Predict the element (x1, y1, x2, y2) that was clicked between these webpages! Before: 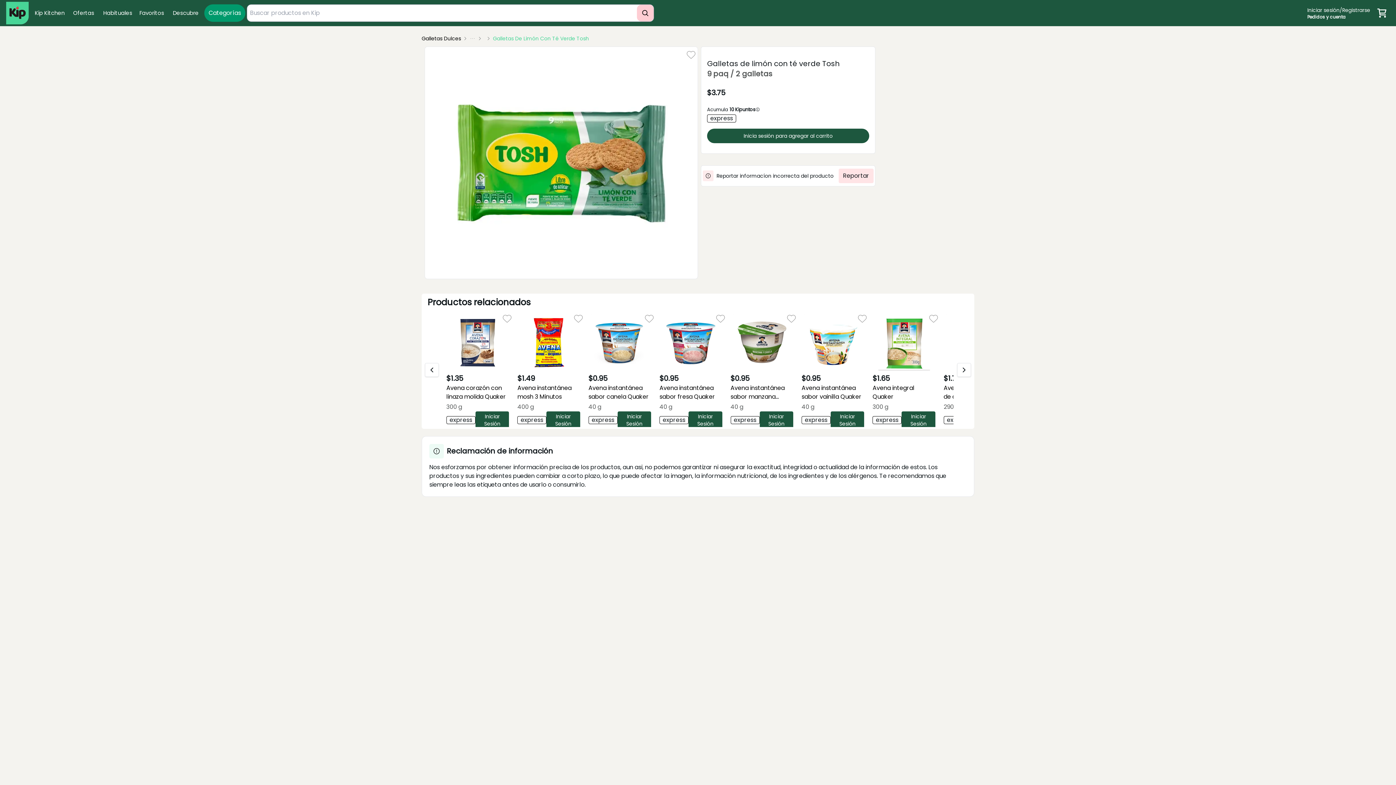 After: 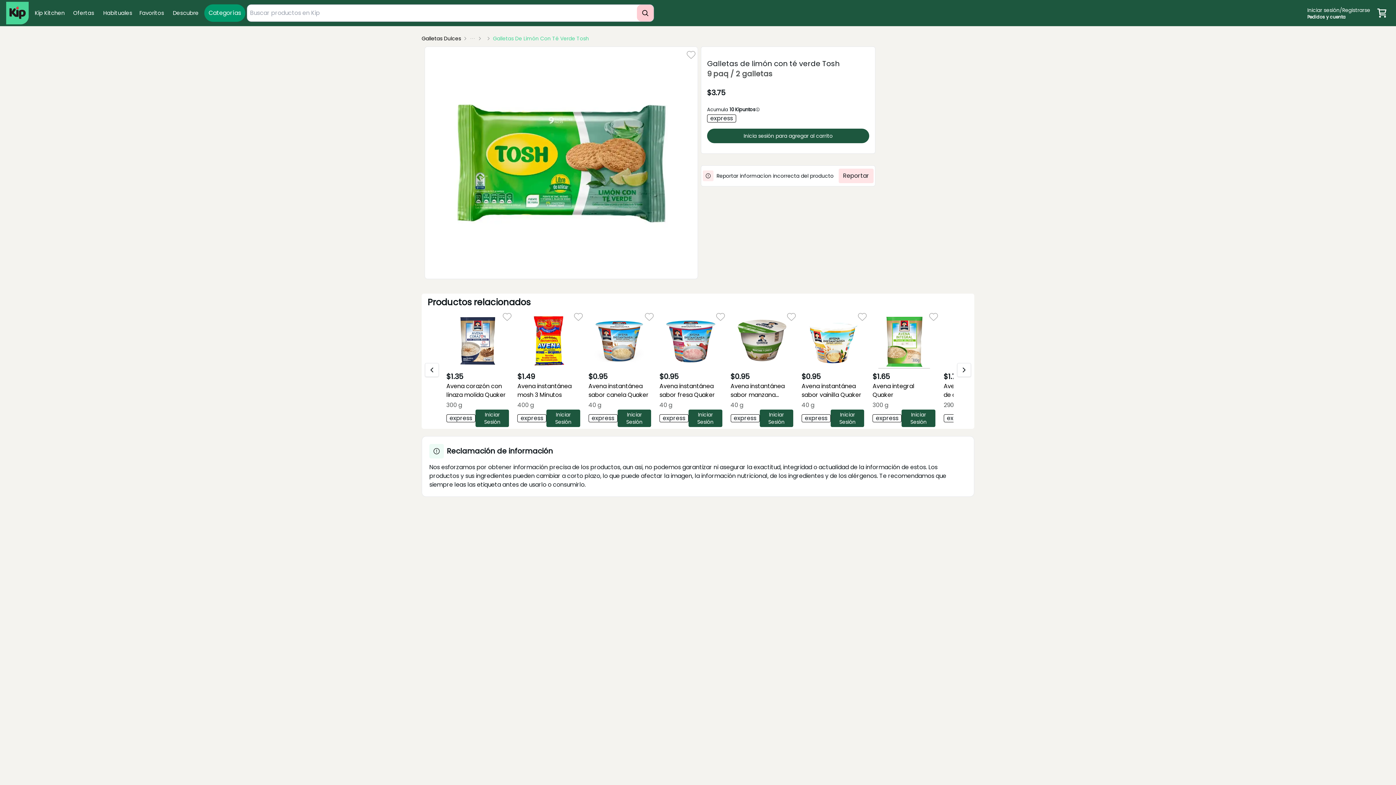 Action: label: Iniciar Sesión bbox: (688, 411, 722, 429)